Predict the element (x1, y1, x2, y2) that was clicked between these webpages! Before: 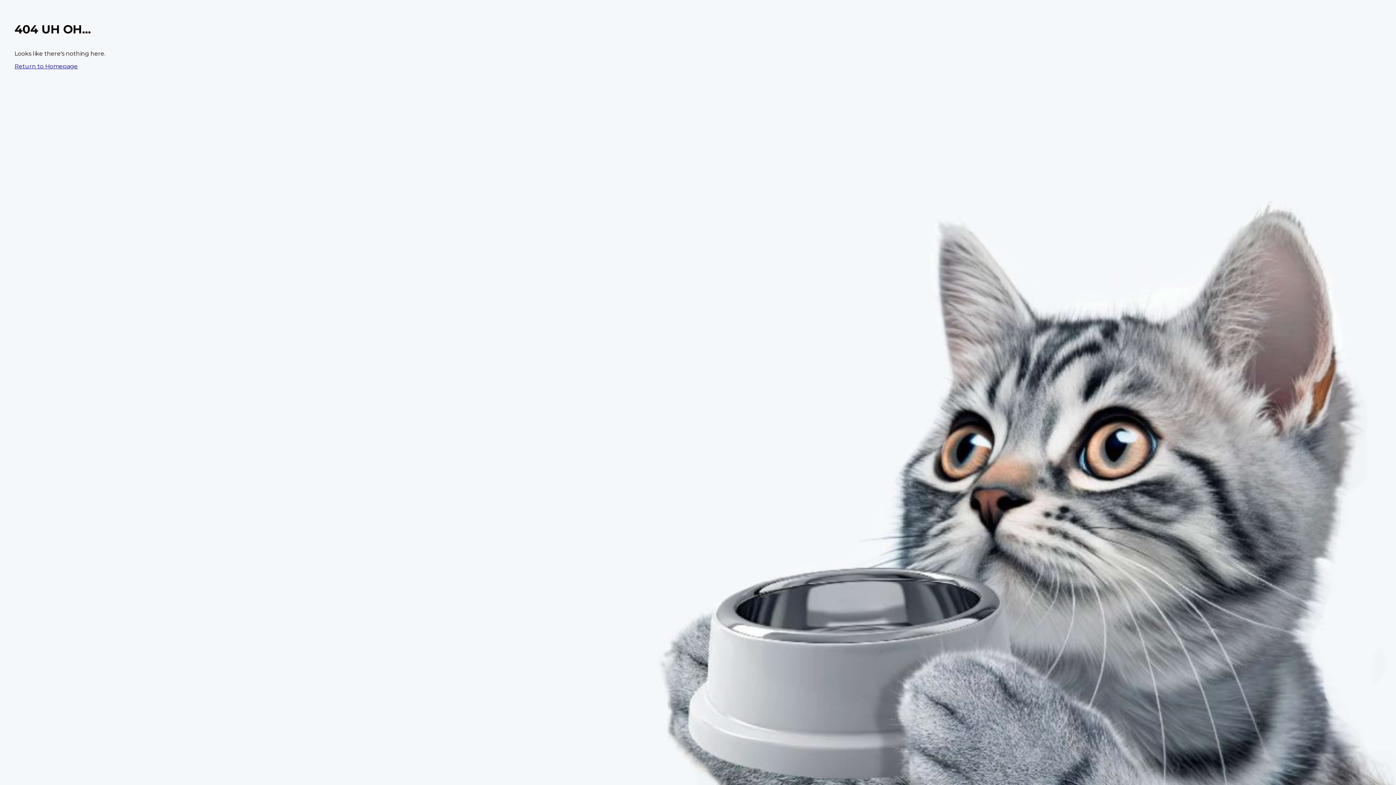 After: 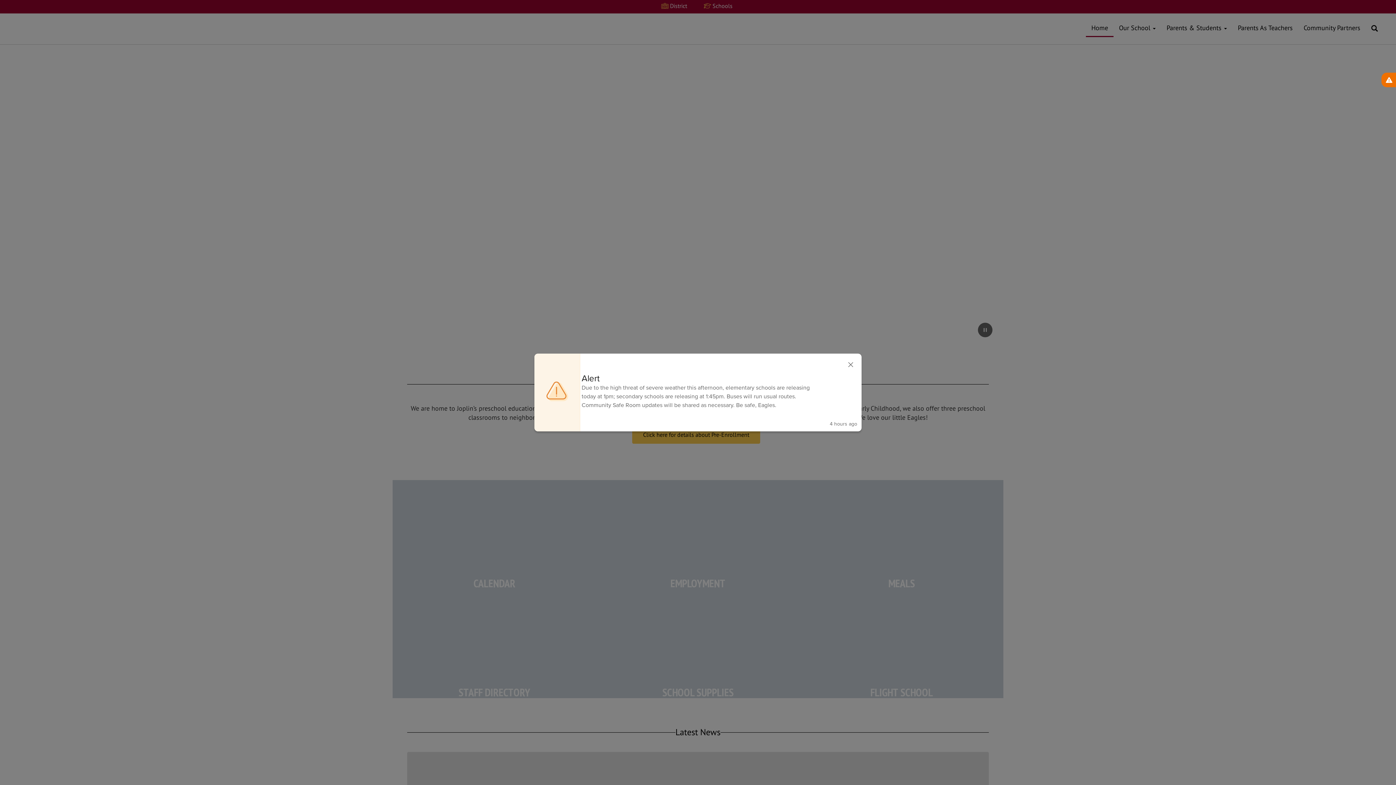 Action: bbox: (14, 62, 77, 69) label: Return to Homepage